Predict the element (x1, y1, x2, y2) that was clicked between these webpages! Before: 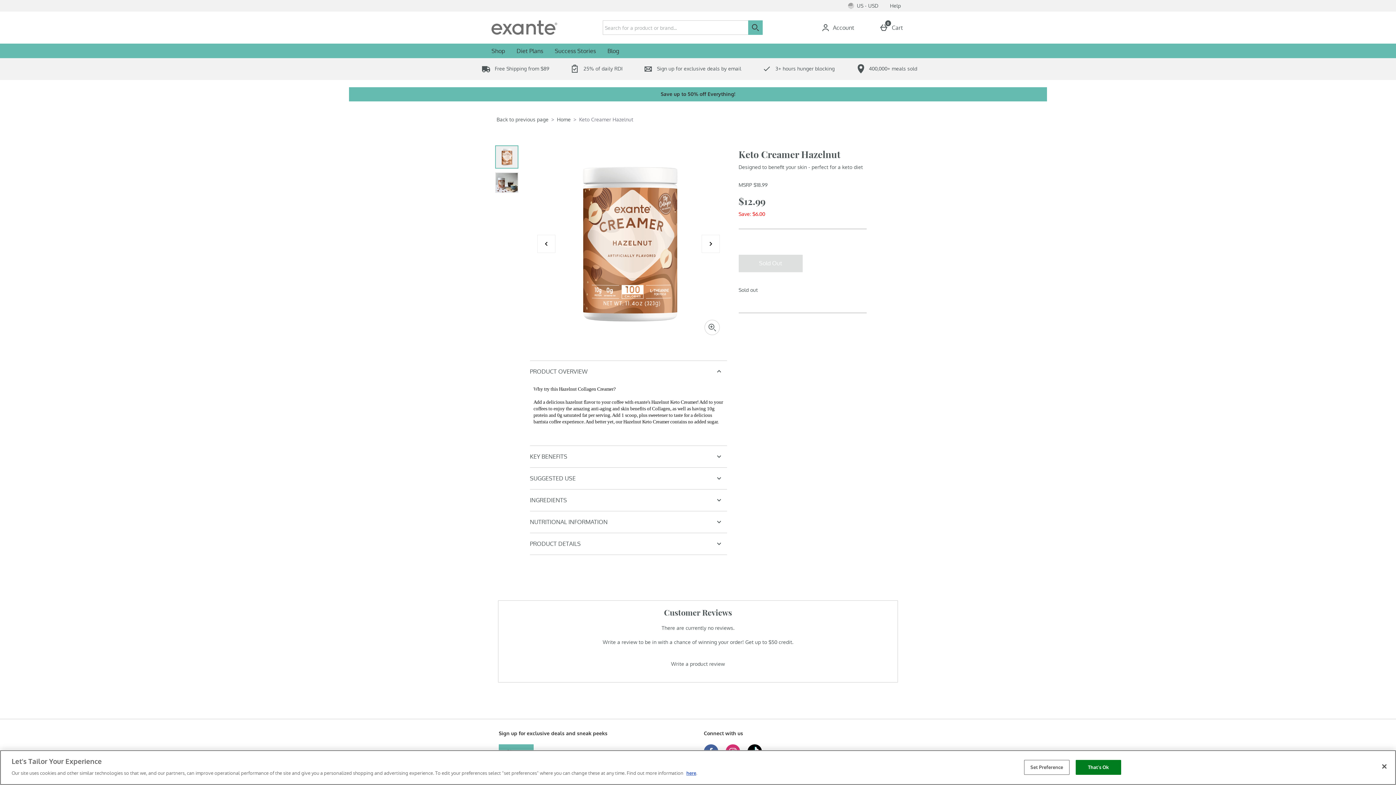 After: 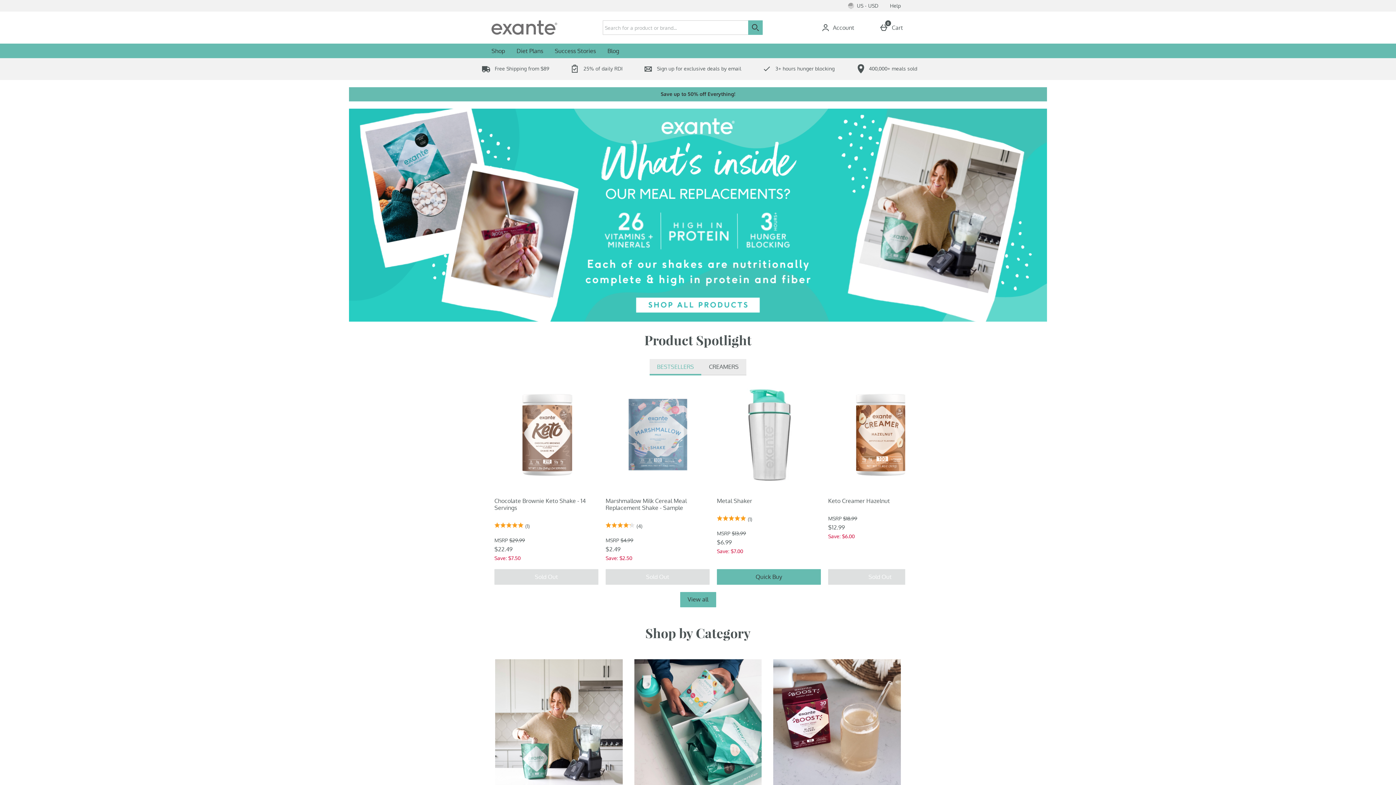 Action: bbox: (759, 65, 834, 72) label:  3+ hours hunger blocking